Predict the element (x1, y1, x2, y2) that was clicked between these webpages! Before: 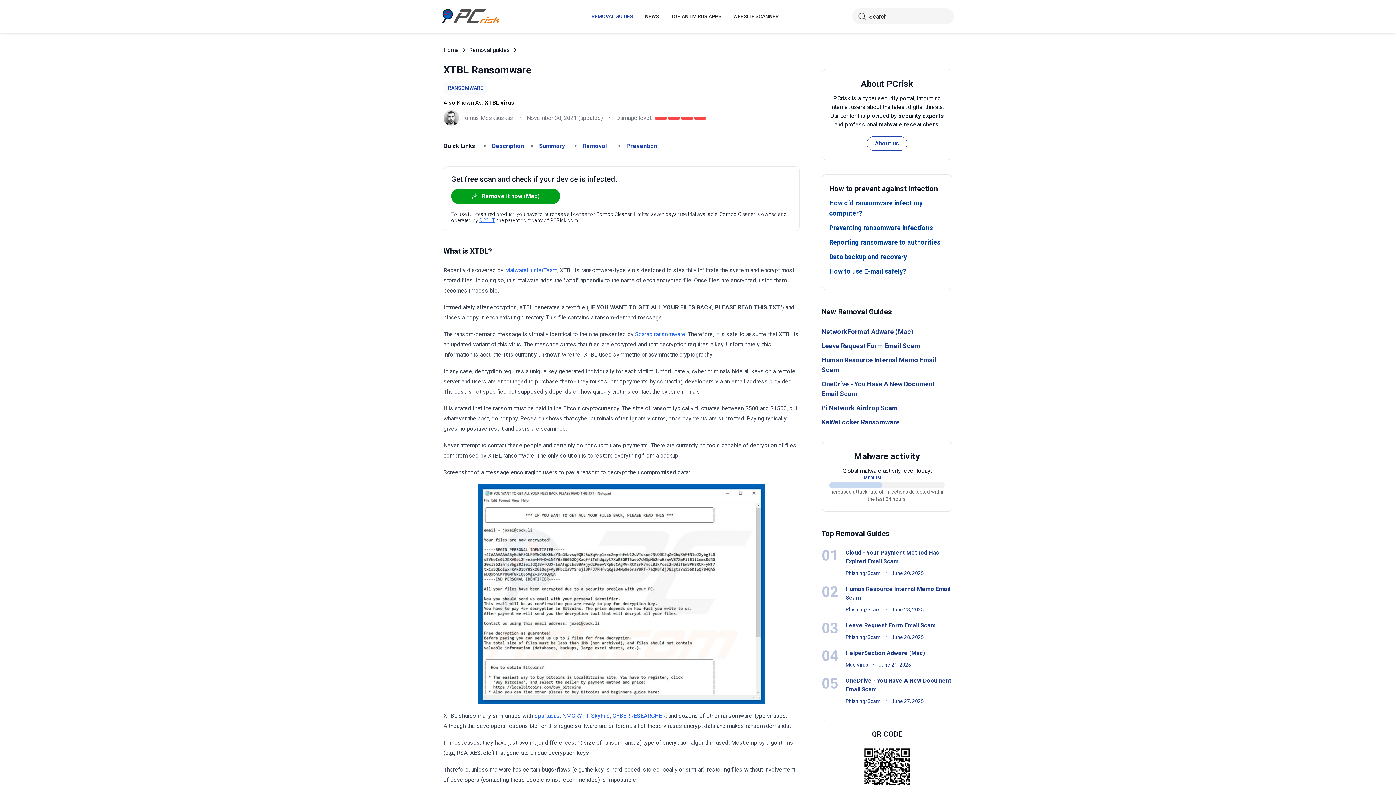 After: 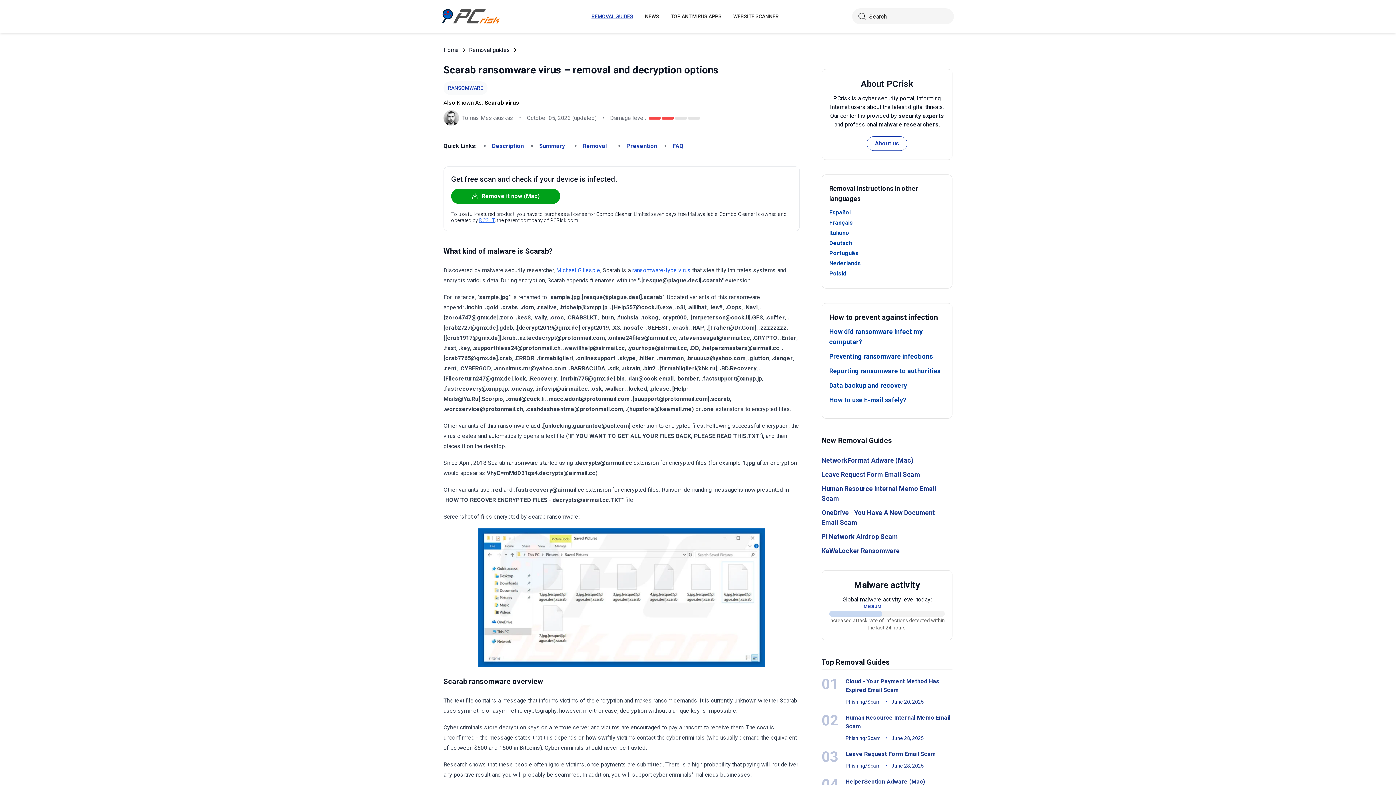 Action: bbox: (635, 330, 685, 337) label: Scarab ransomware